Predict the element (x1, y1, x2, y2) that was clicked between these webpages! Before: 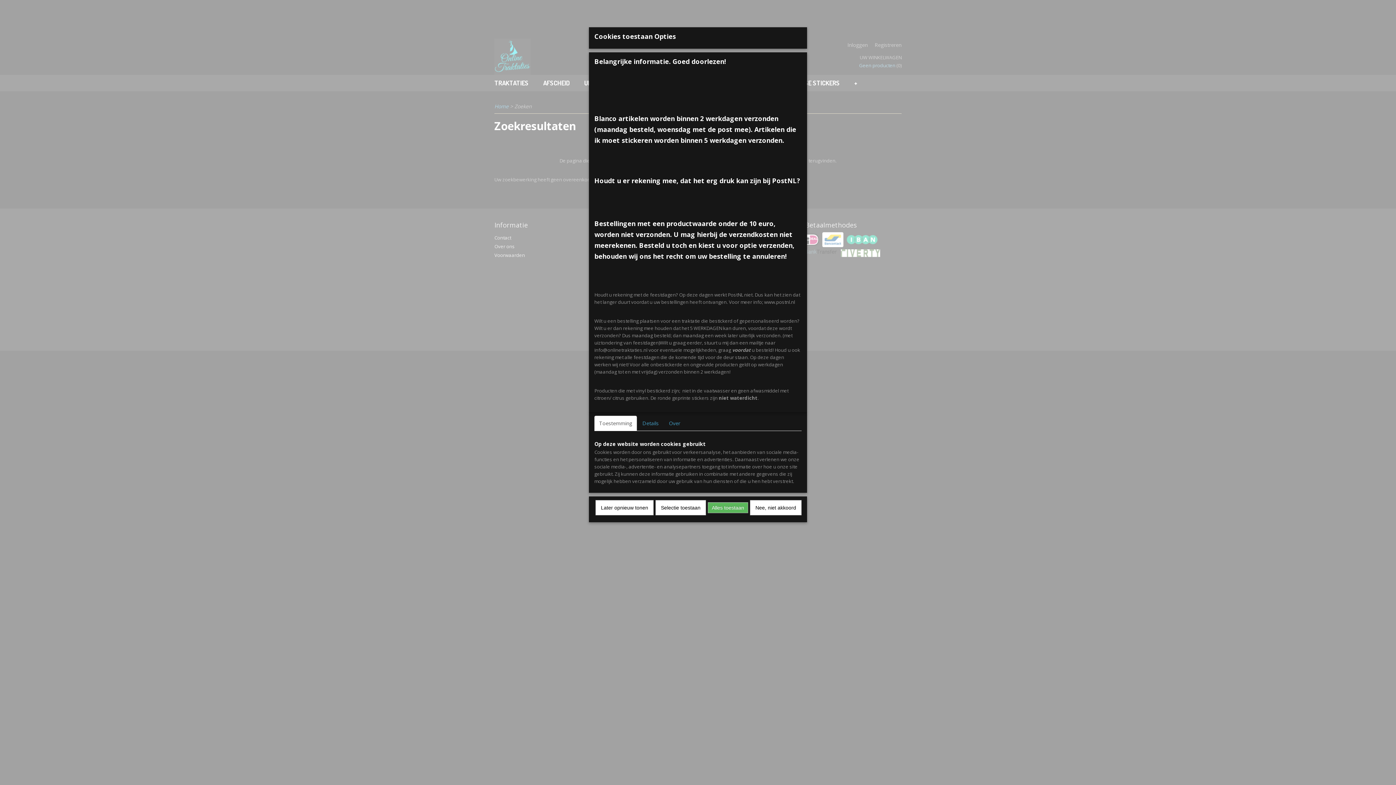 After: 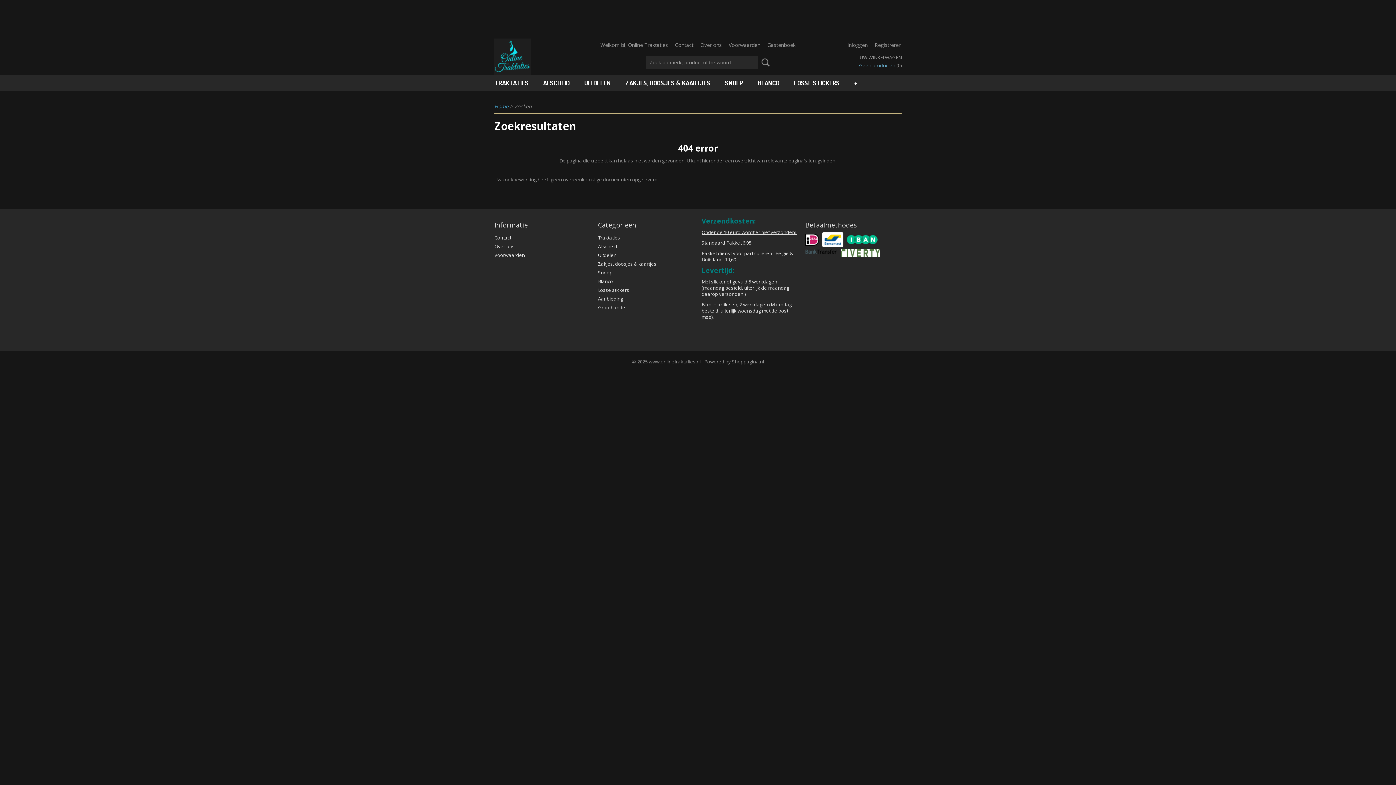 Action: bbox: (750, 500, 801, 515) label: Nee, niet akkoord